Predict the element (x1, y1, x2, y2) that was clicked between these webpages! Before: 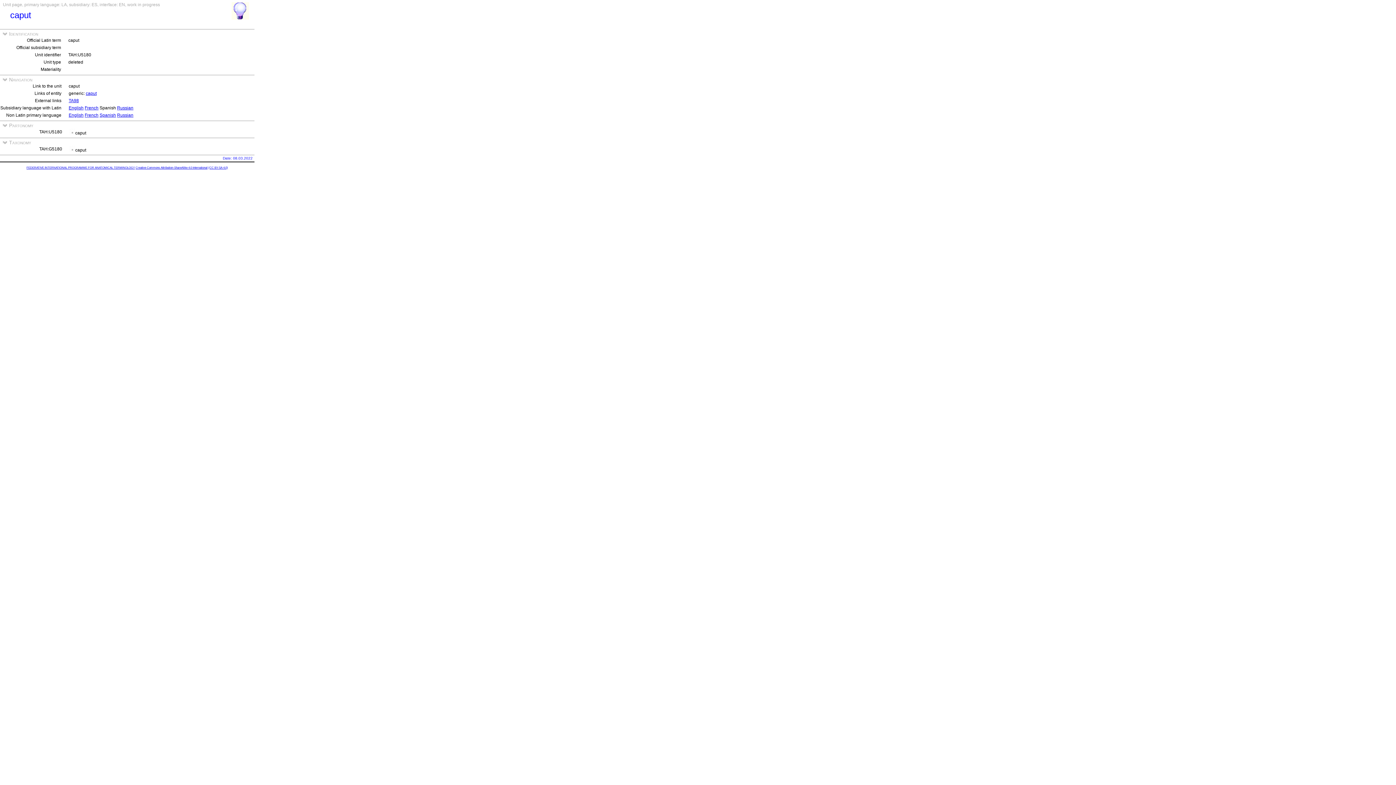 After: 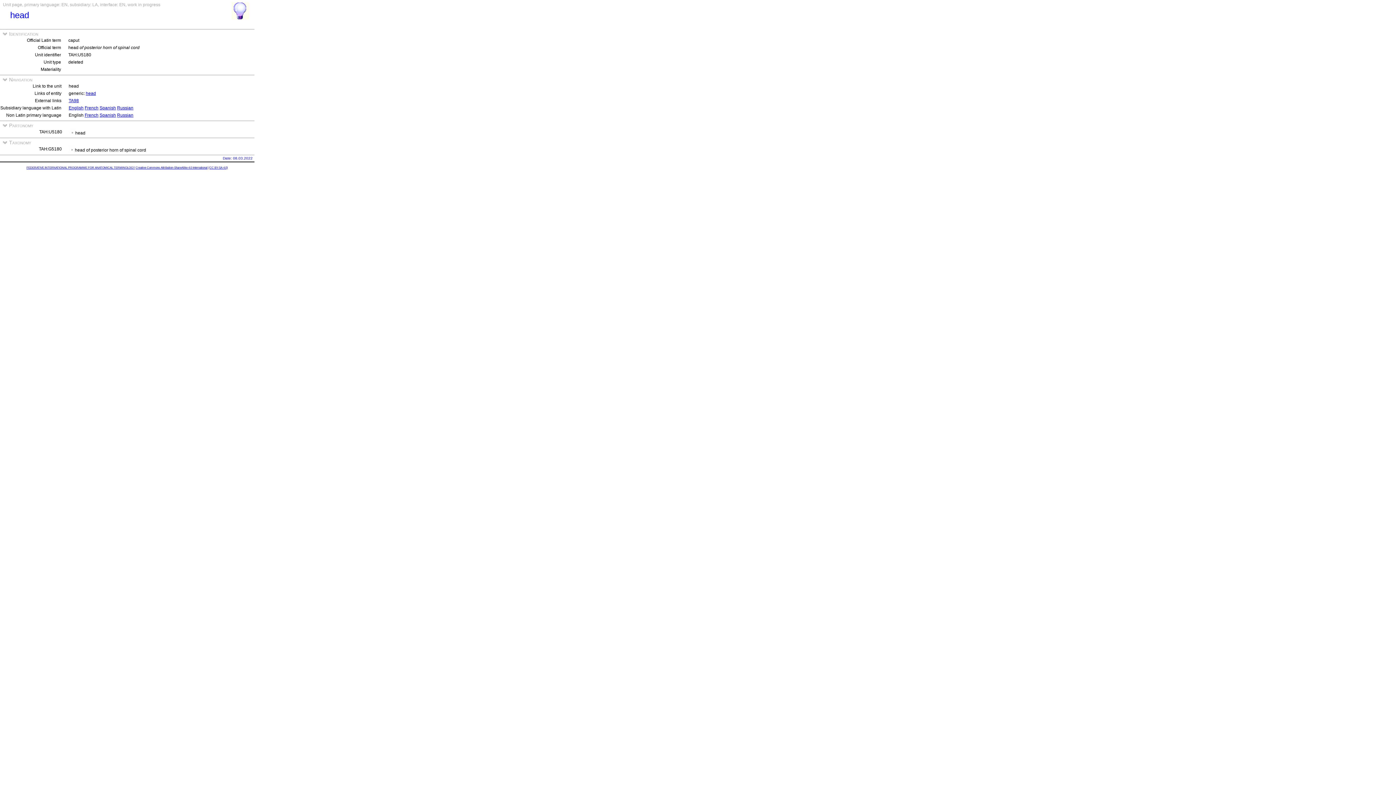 Action: label: English bbox: (68, 112, 83, 117)